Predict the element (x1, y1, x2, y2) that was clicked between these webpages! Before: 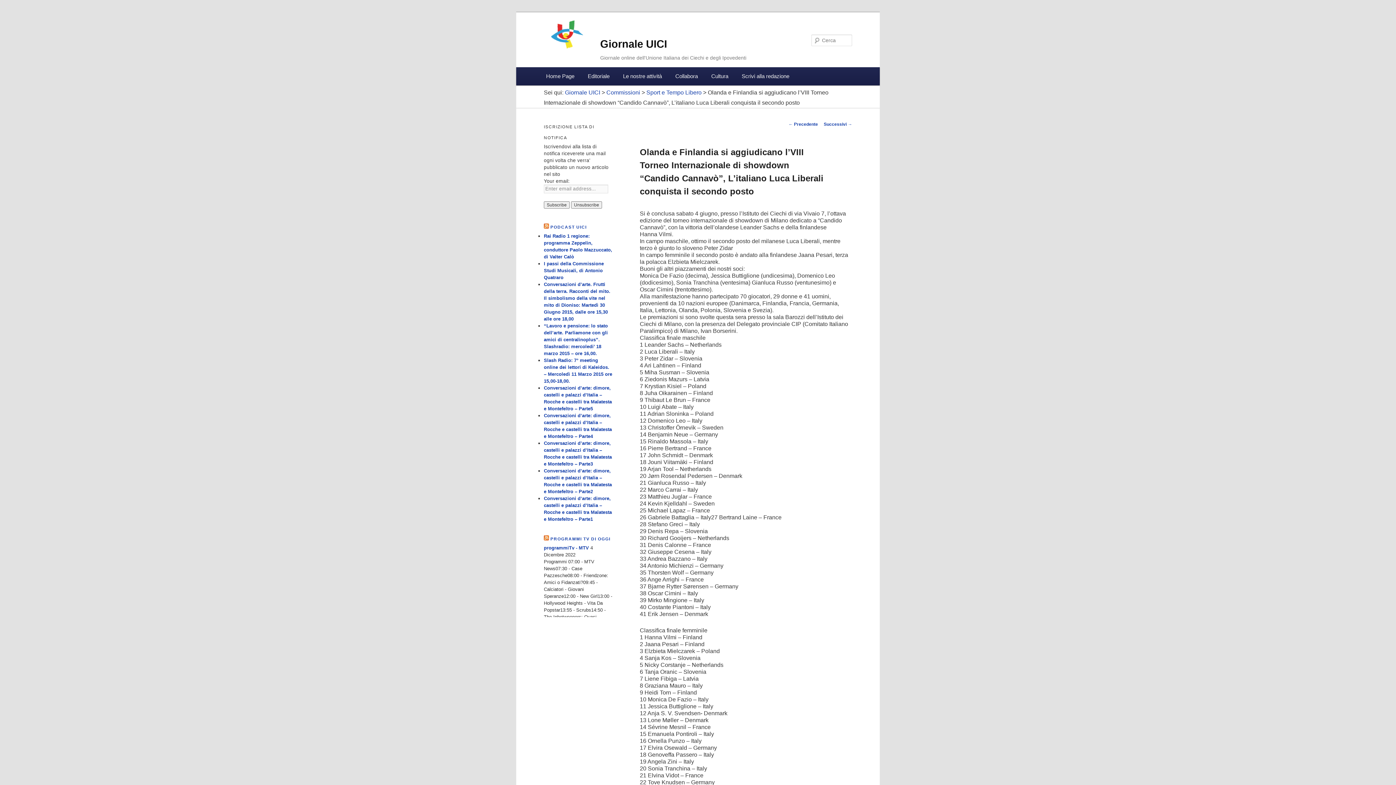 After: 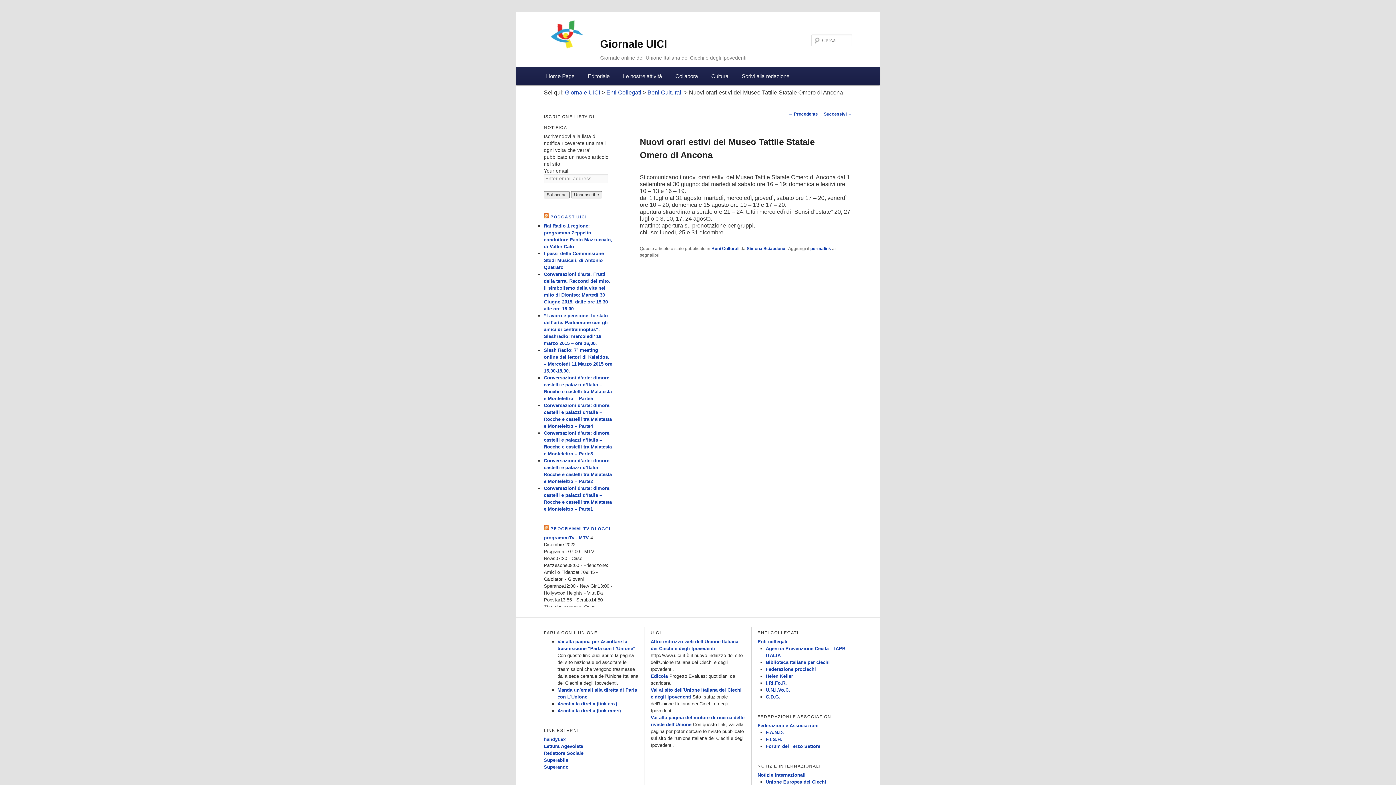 Action: bbox: (788, 121, 818, 126) label: ← Precedente